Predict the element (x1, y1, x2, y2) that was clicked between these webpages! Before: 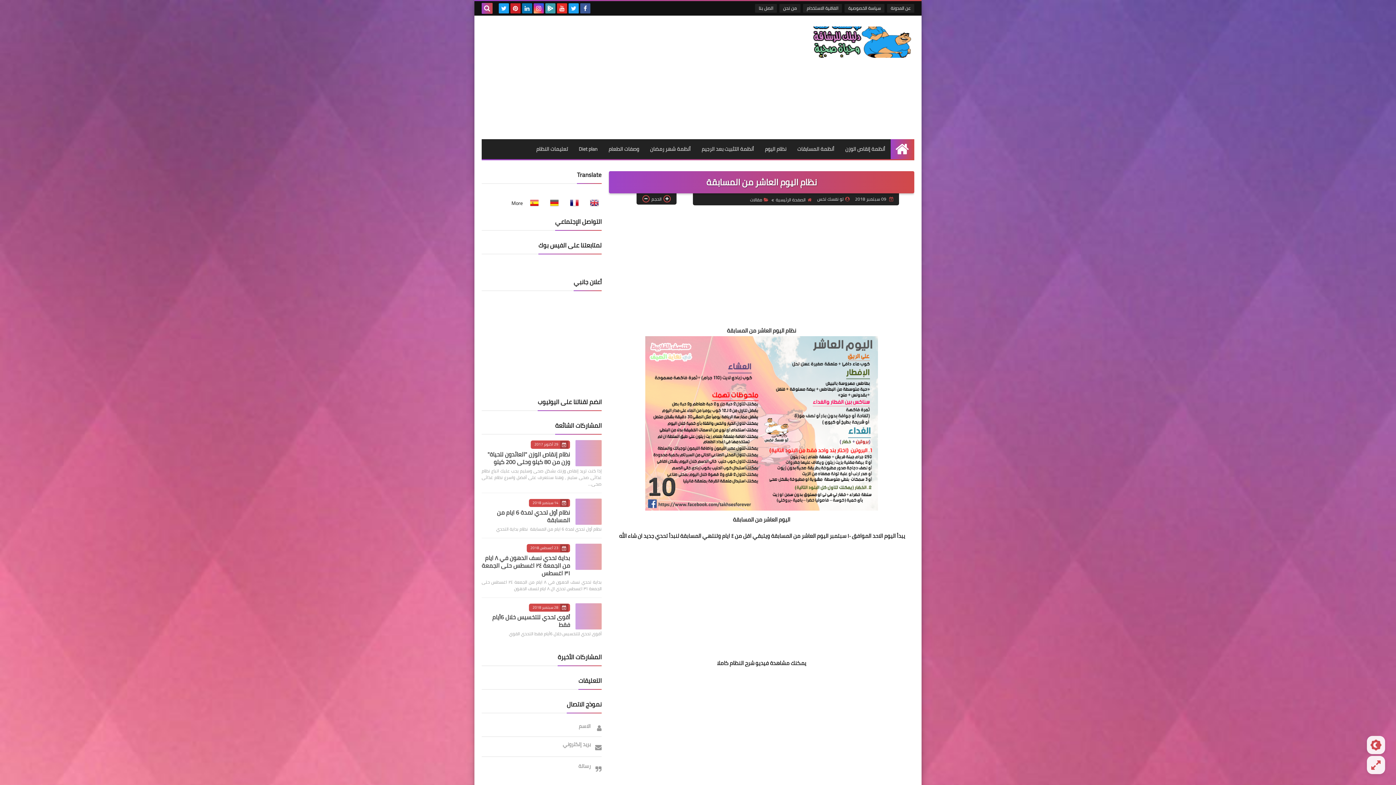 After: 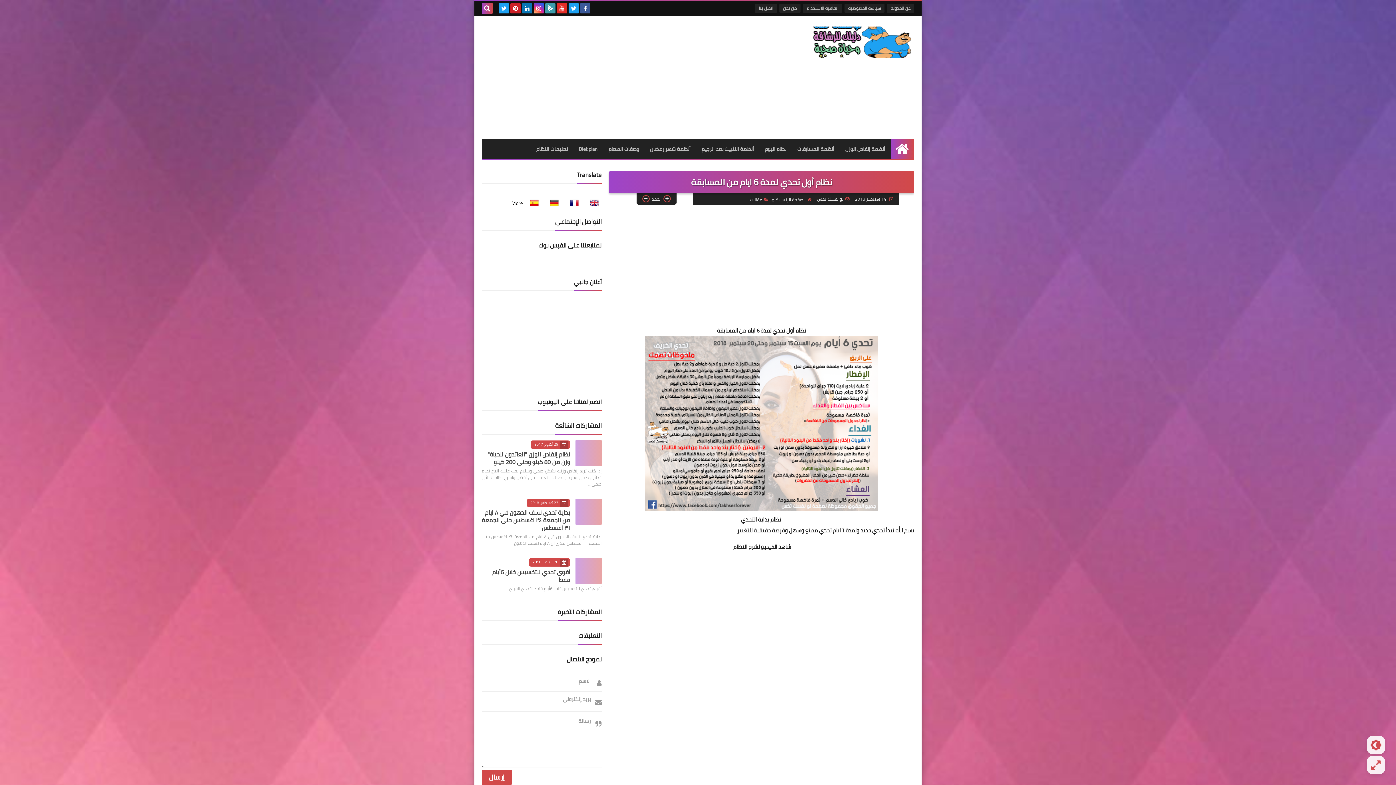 Action: bbox: (575, 498, 601, 524)